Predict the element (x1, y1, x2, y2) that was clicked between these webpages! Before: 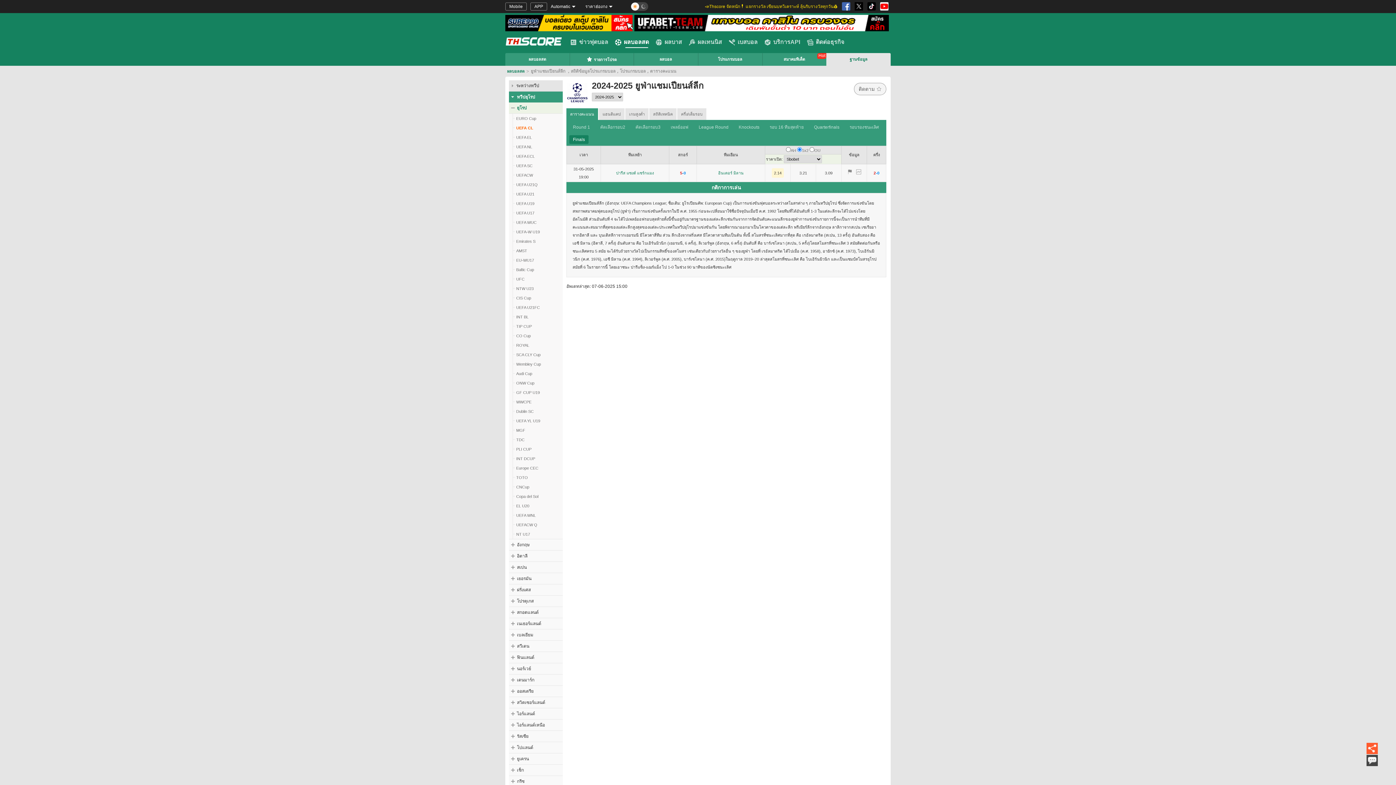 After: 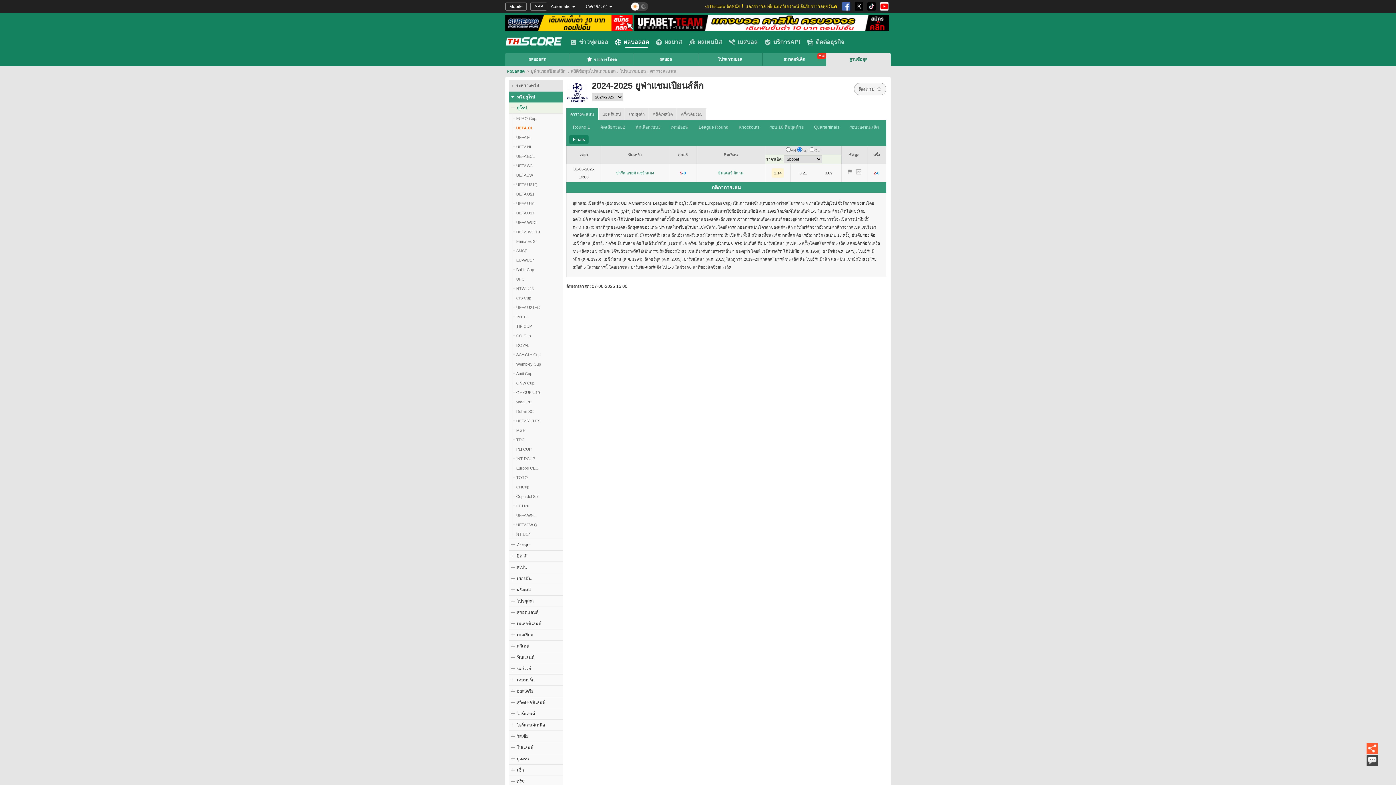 Action: bbox: (878, 0, 890, 13)